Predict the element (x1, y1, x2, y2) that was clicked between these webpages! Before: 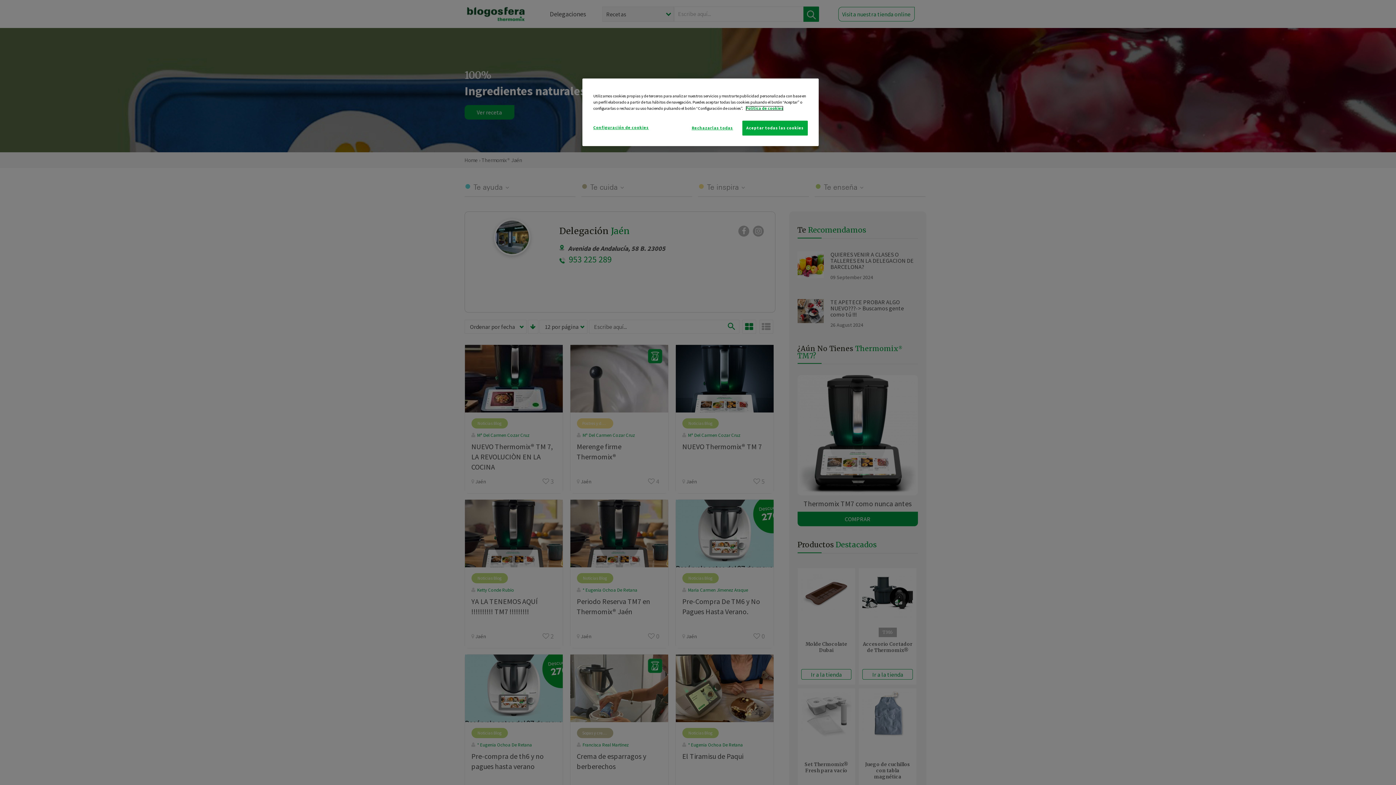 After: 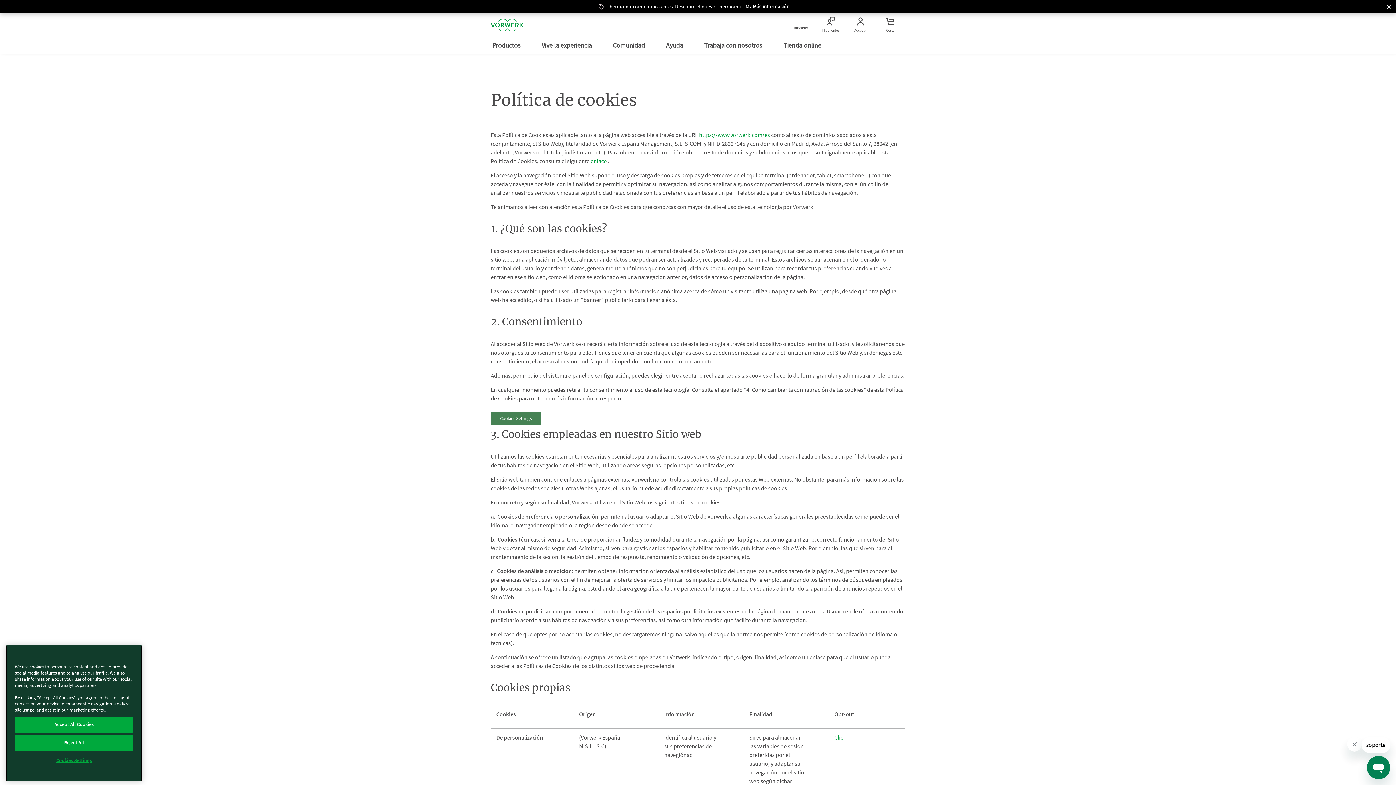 Action: bbox: (745, 105, 783, 110) label: Más información sobre su privacidad